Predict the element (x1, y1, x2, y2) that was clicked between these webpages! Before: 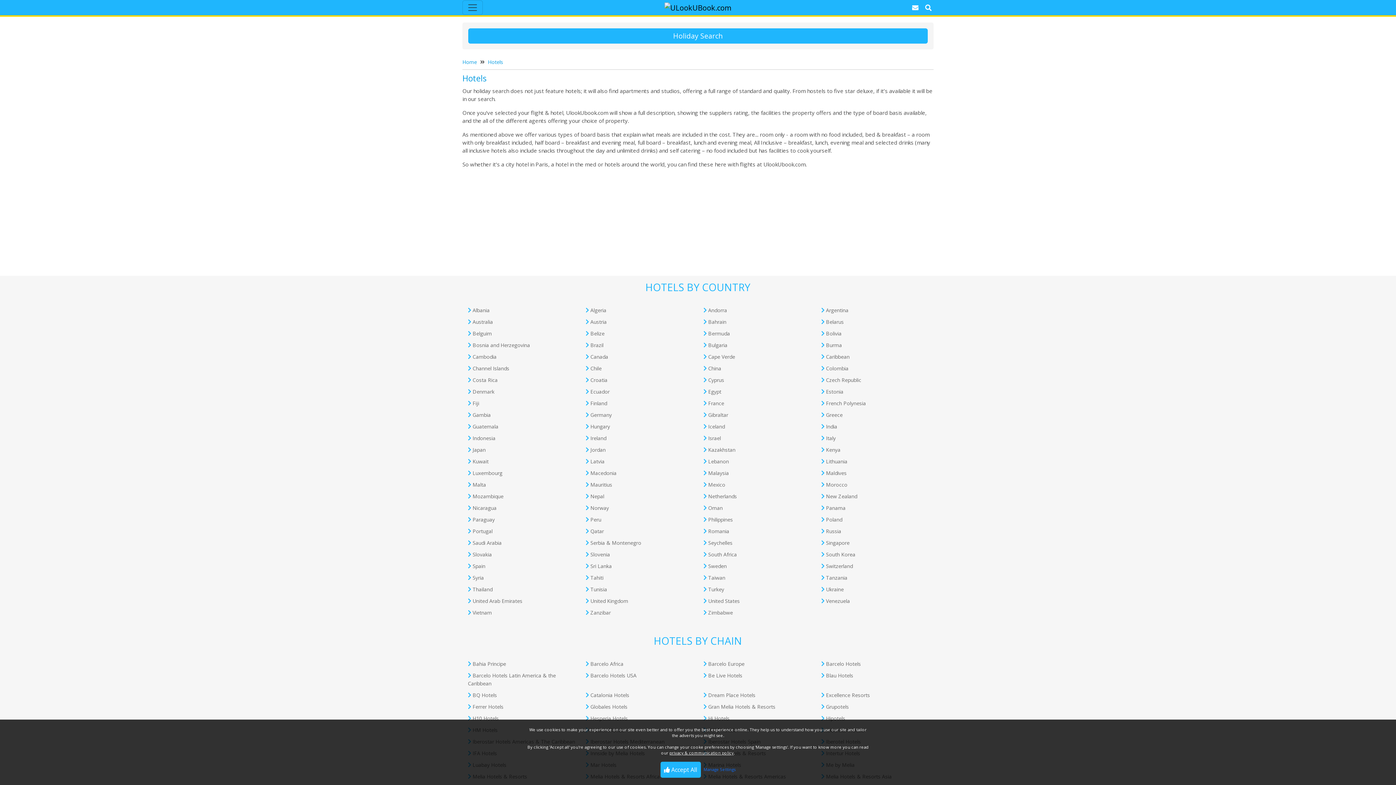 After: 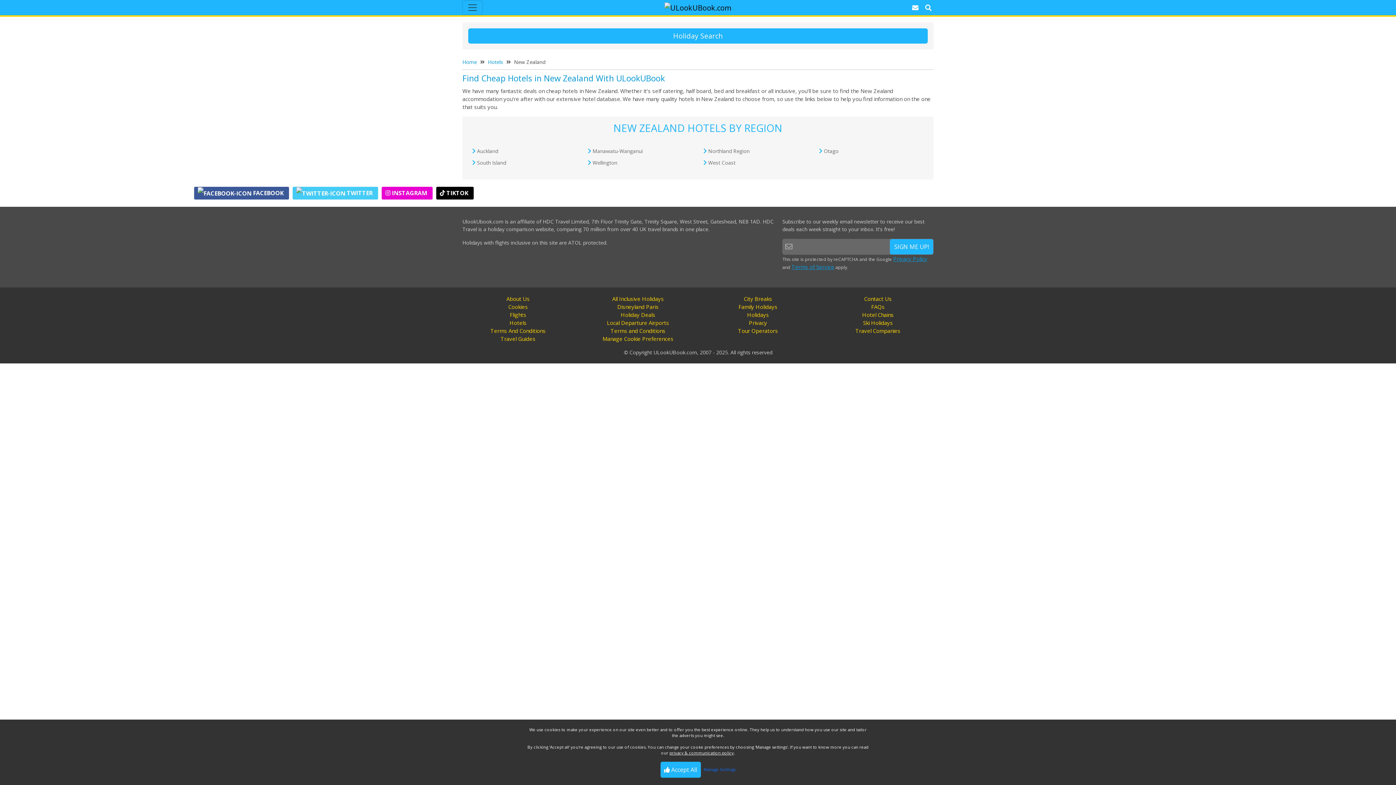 Action: bbox: (826, 492, 857, 499) label: New Zealand